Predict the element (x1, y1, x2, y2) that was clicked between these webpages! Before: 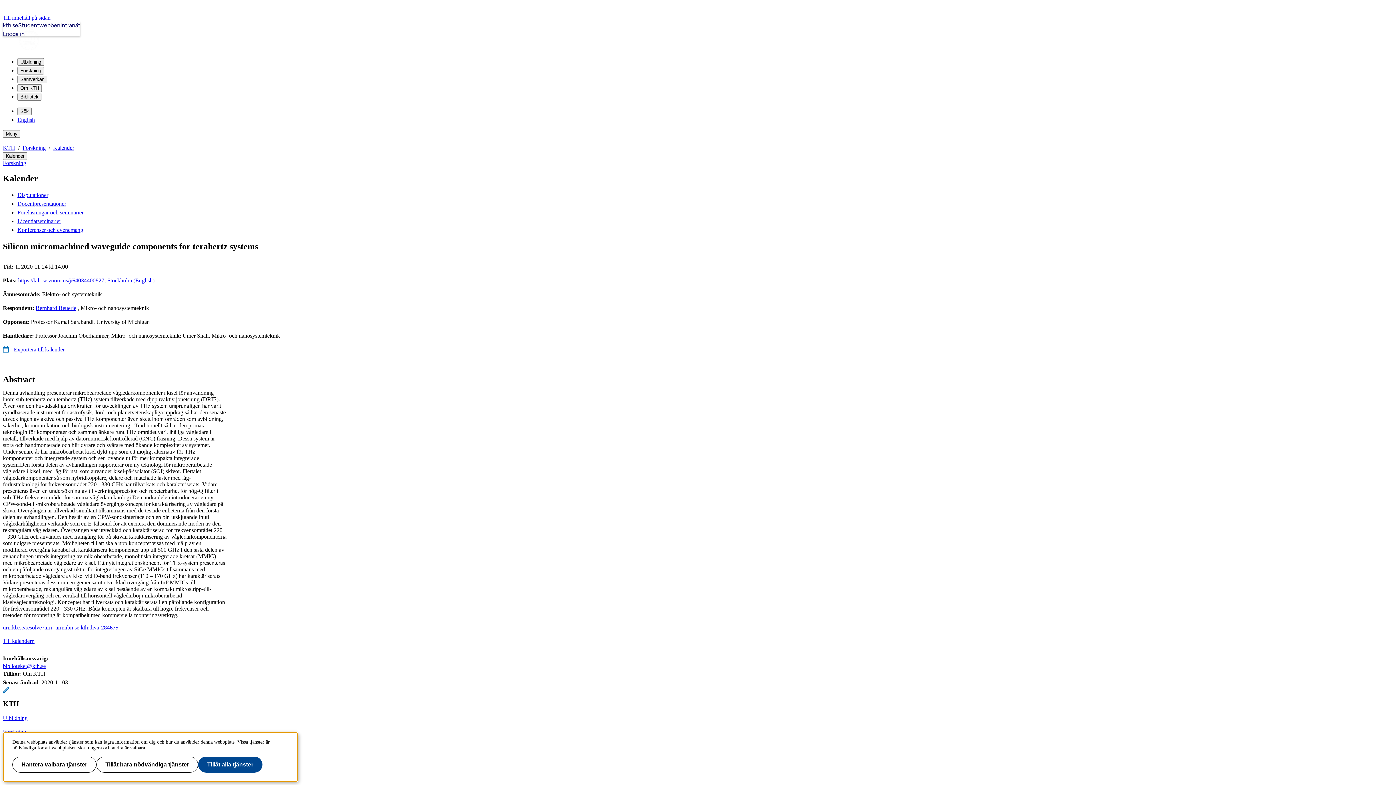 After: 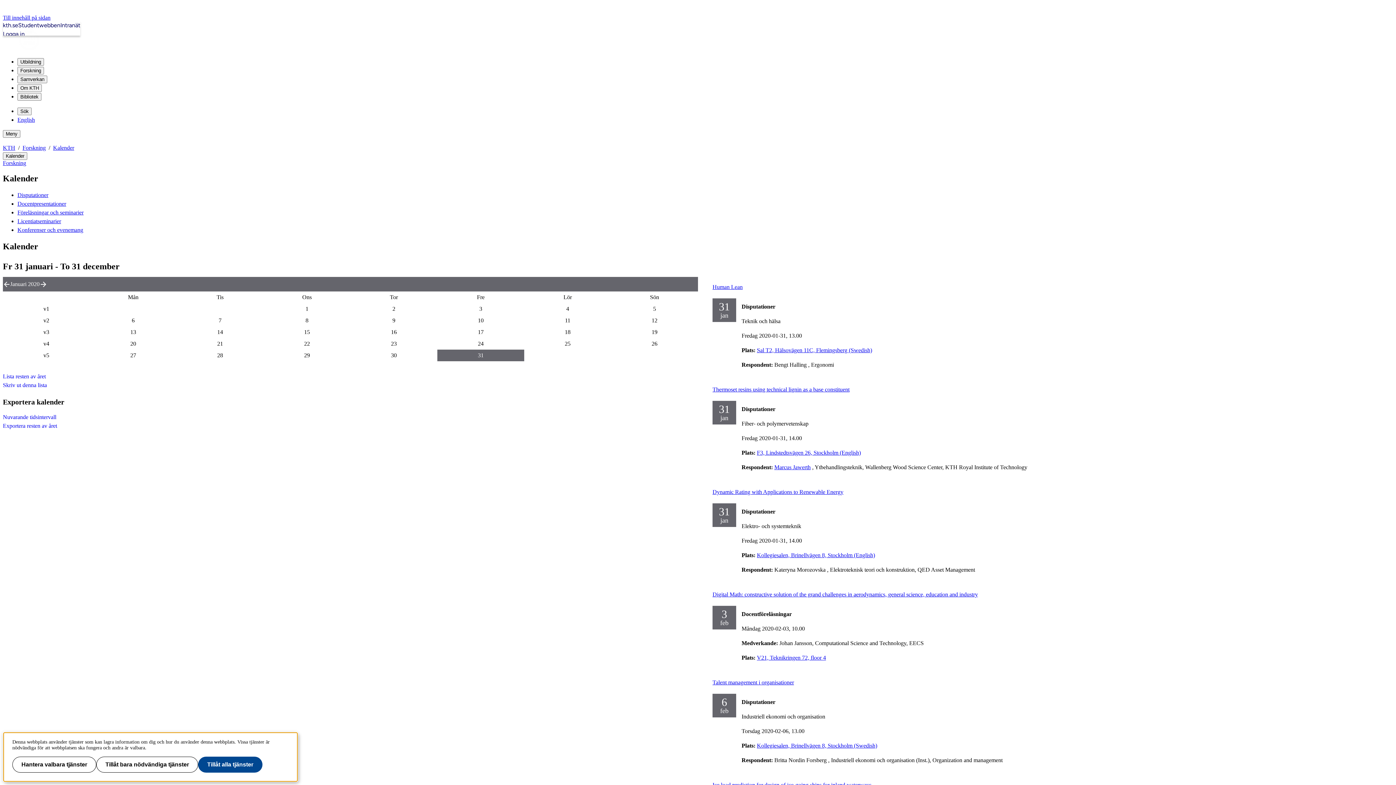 Action: label: Till kalendern bbox: (2, 638, 34, 644)